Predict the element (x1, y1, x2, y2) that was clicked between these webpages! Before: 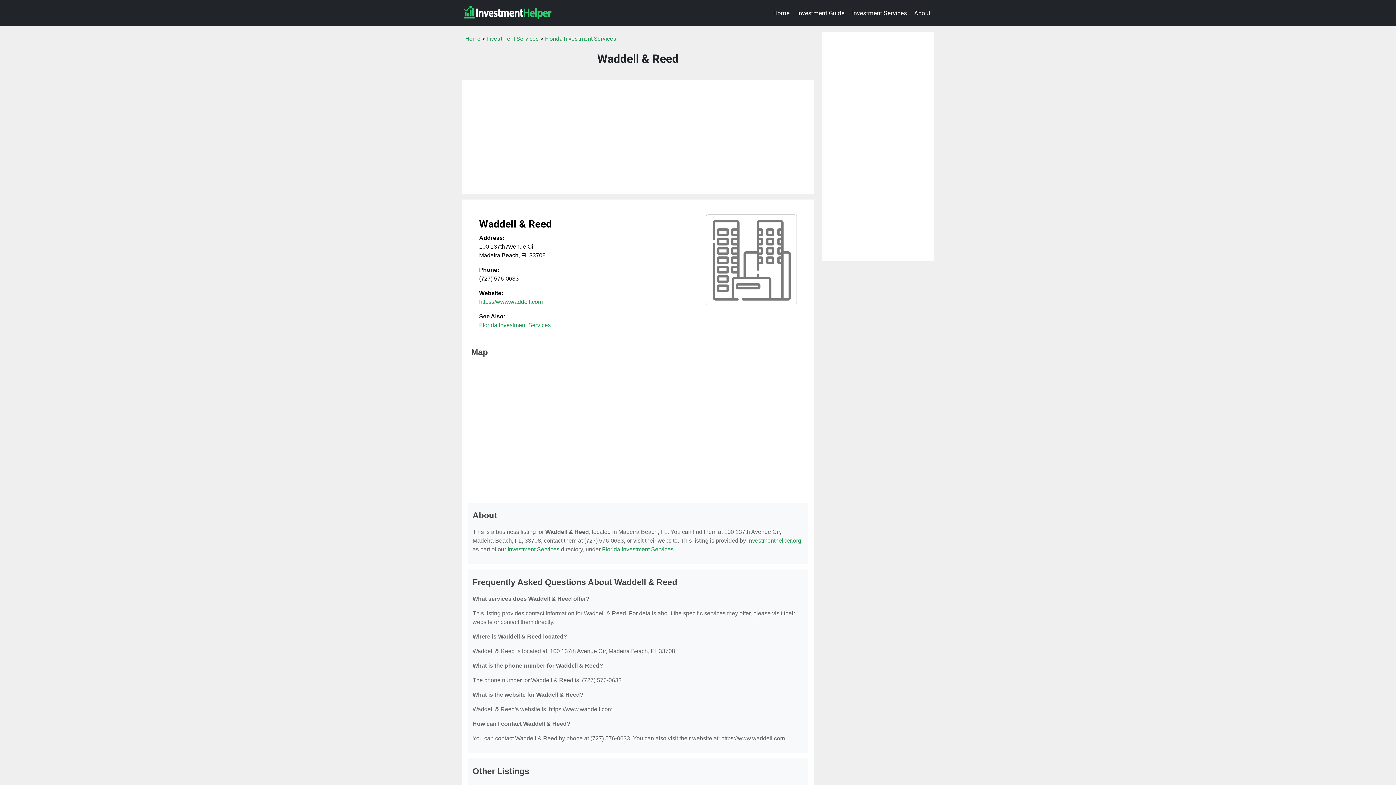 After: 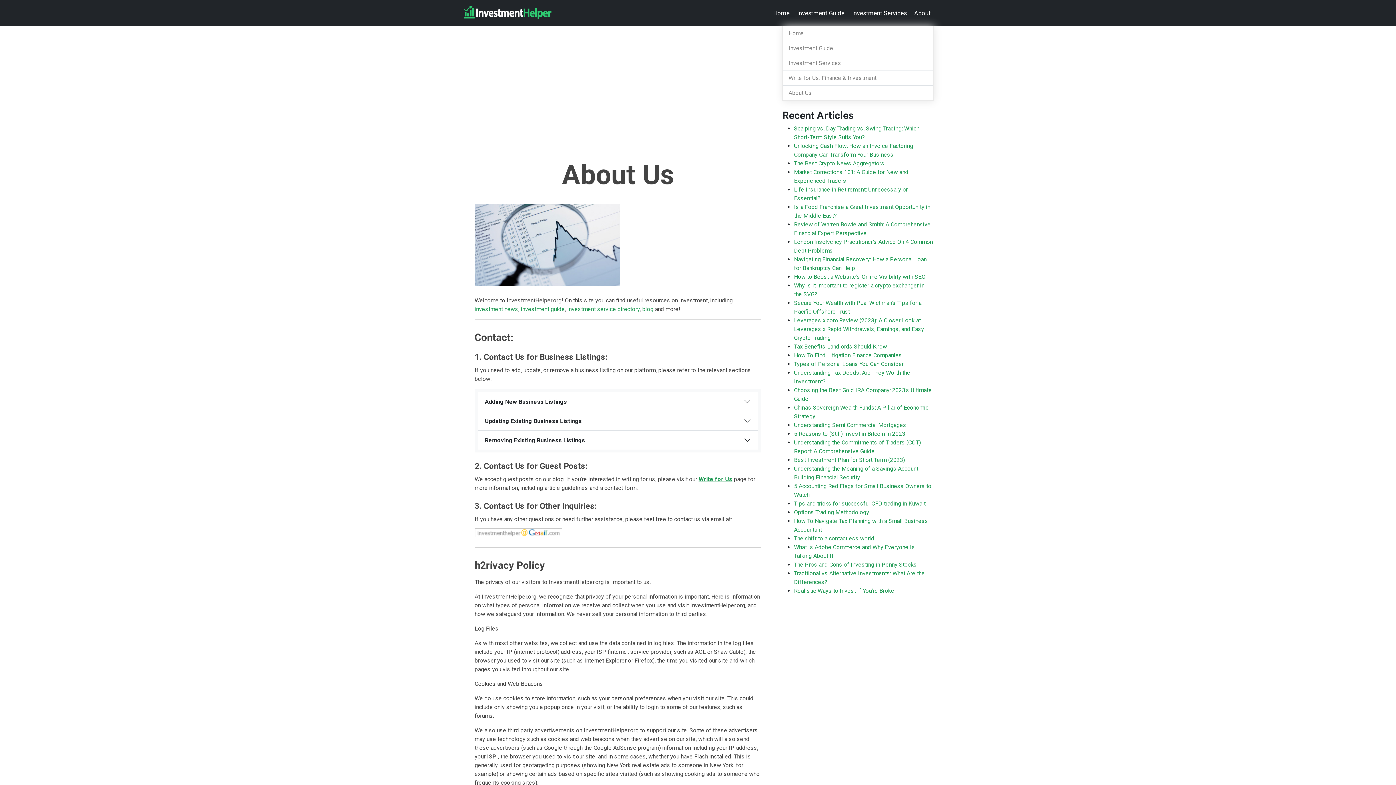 Action: bbox: (911, 5, 933, 20) label: About